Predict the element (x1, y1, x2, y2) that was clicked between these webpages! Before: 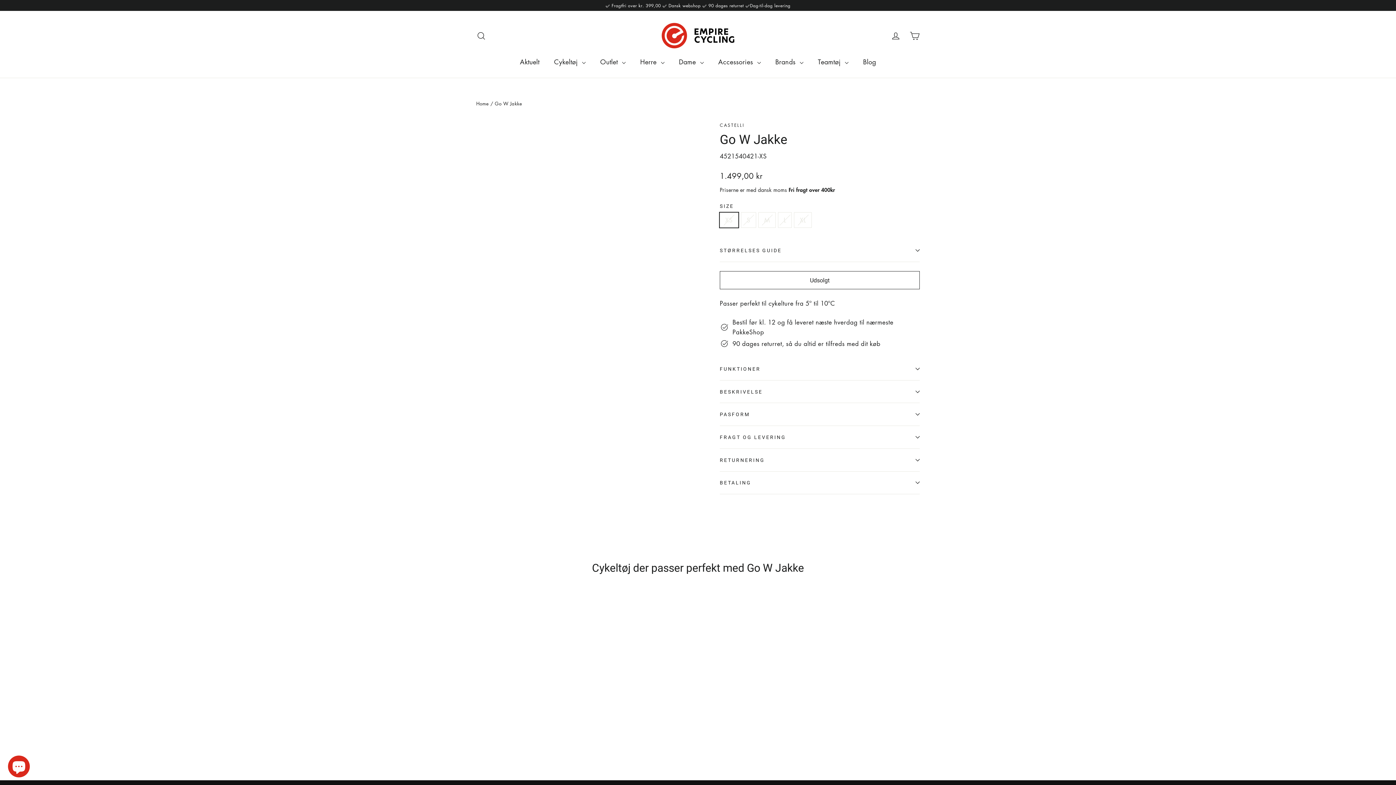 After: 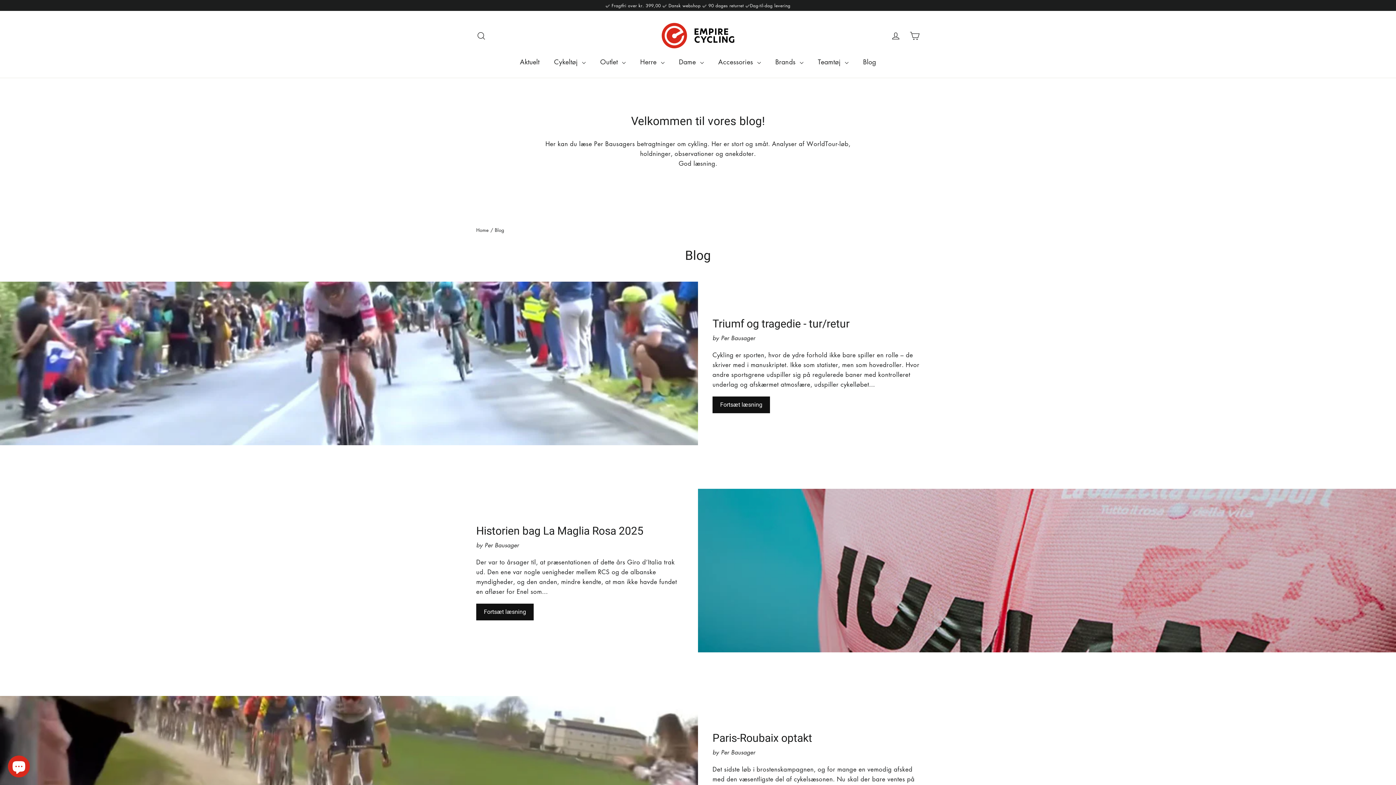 Action: bbox: (856, 53, 883, 70) label: Blog